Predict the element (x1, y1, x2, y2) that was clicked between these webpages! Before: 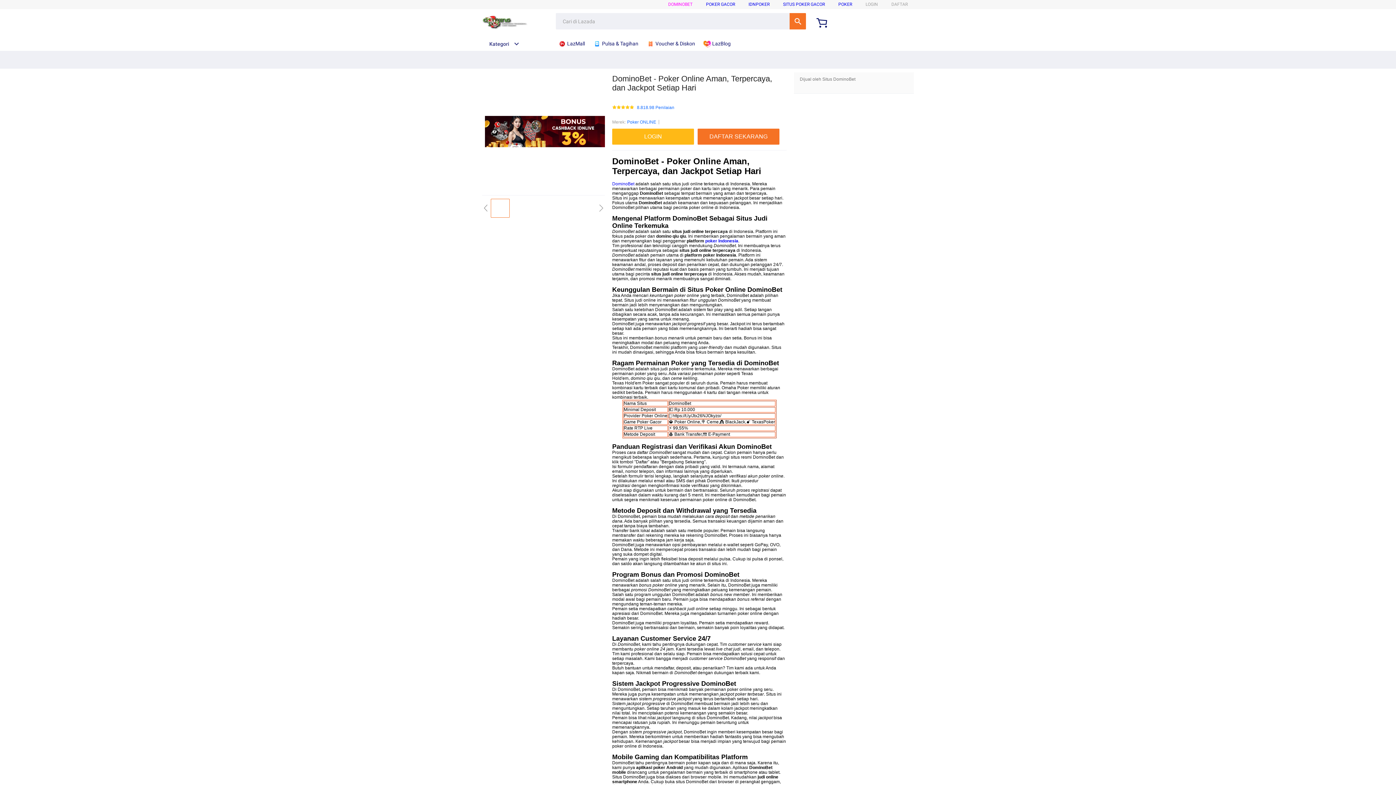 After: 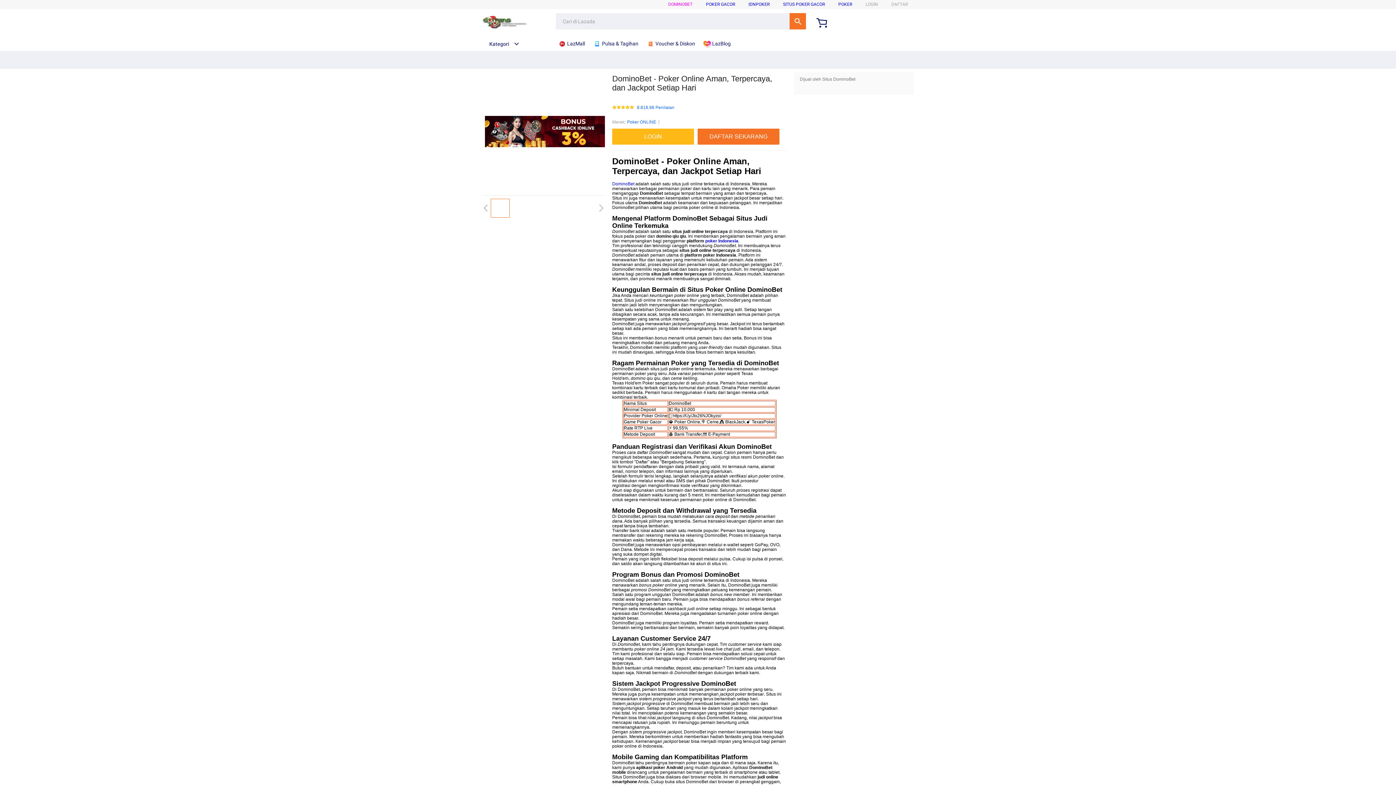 Action: label: DominoBet bbox: (612, 181, 634, 186)